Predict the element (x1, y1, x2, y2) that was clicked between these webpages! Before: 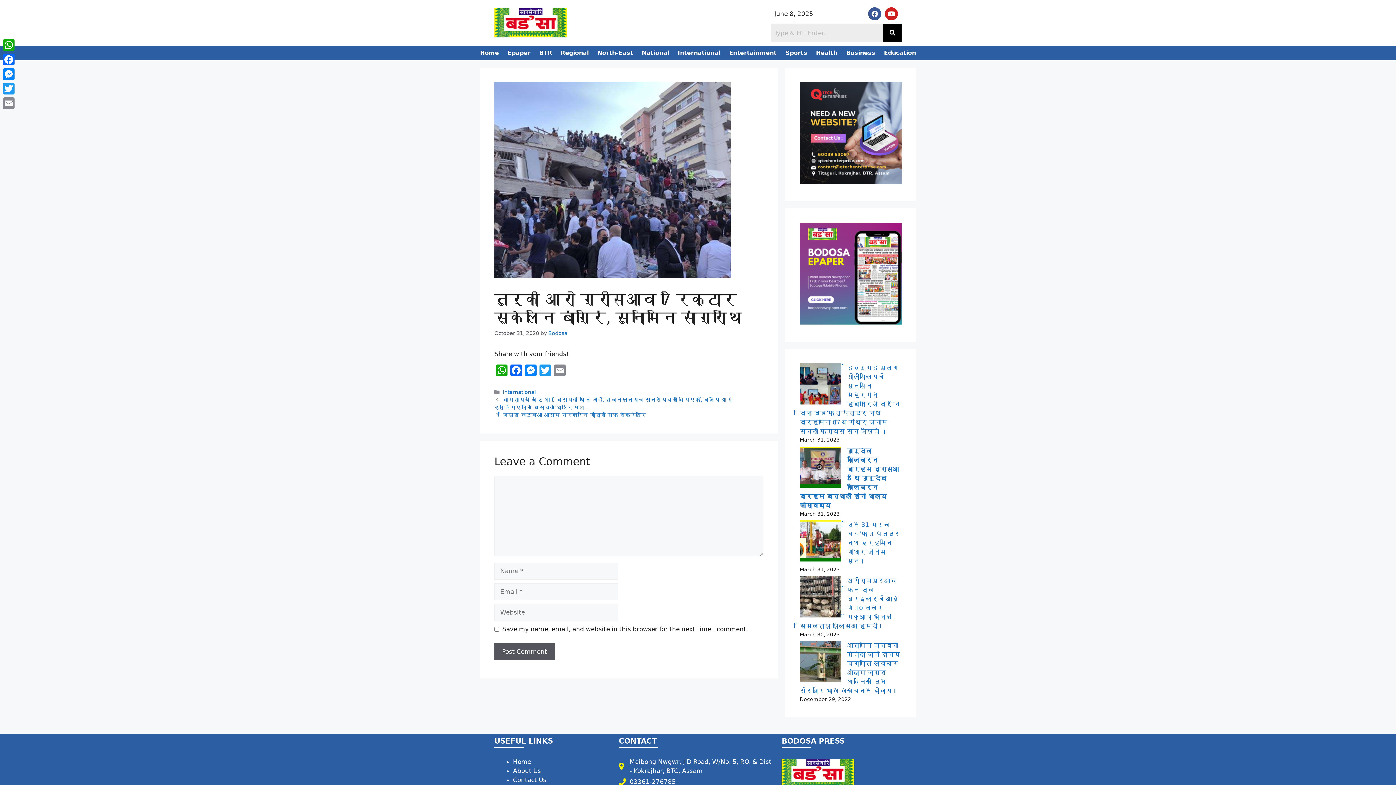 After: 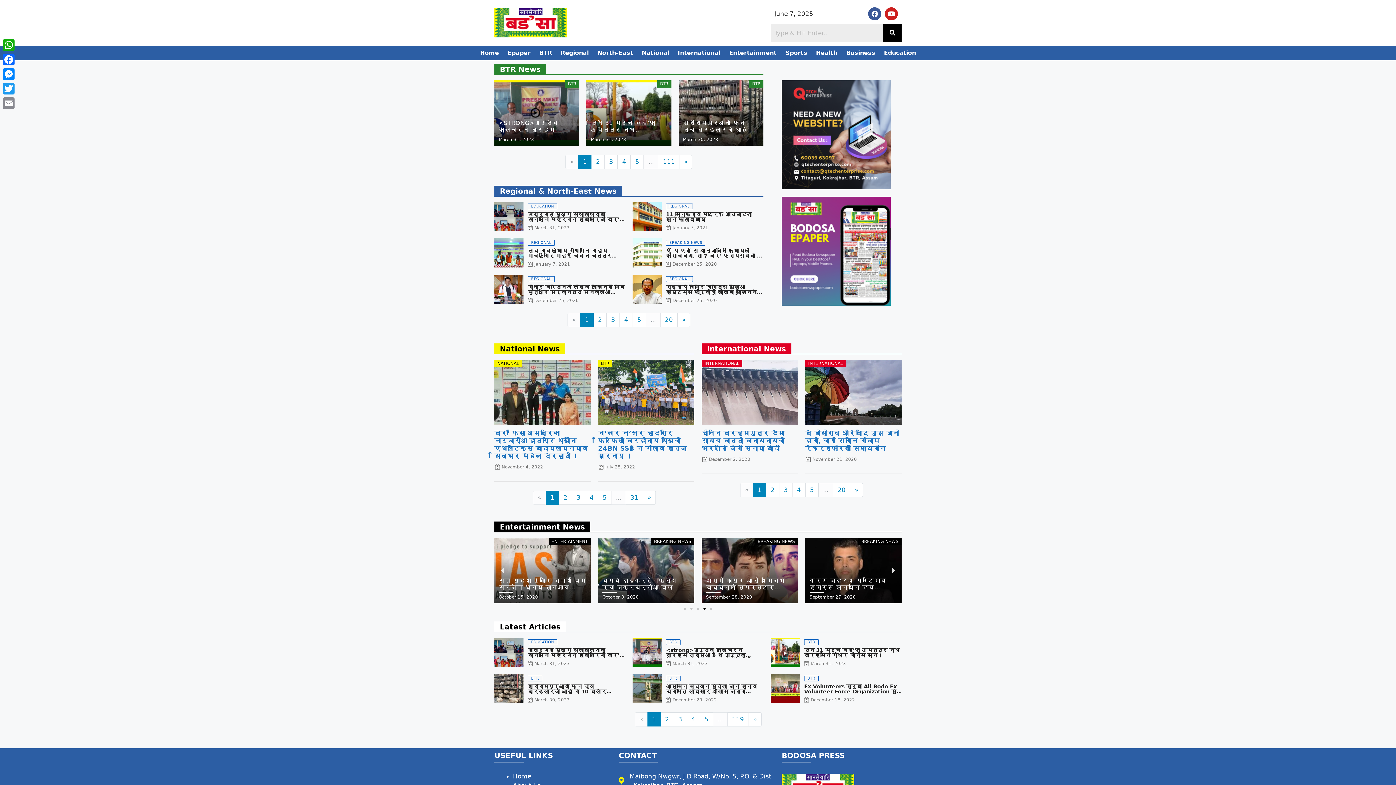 Action: bbox: (494, 8, 763, 37)